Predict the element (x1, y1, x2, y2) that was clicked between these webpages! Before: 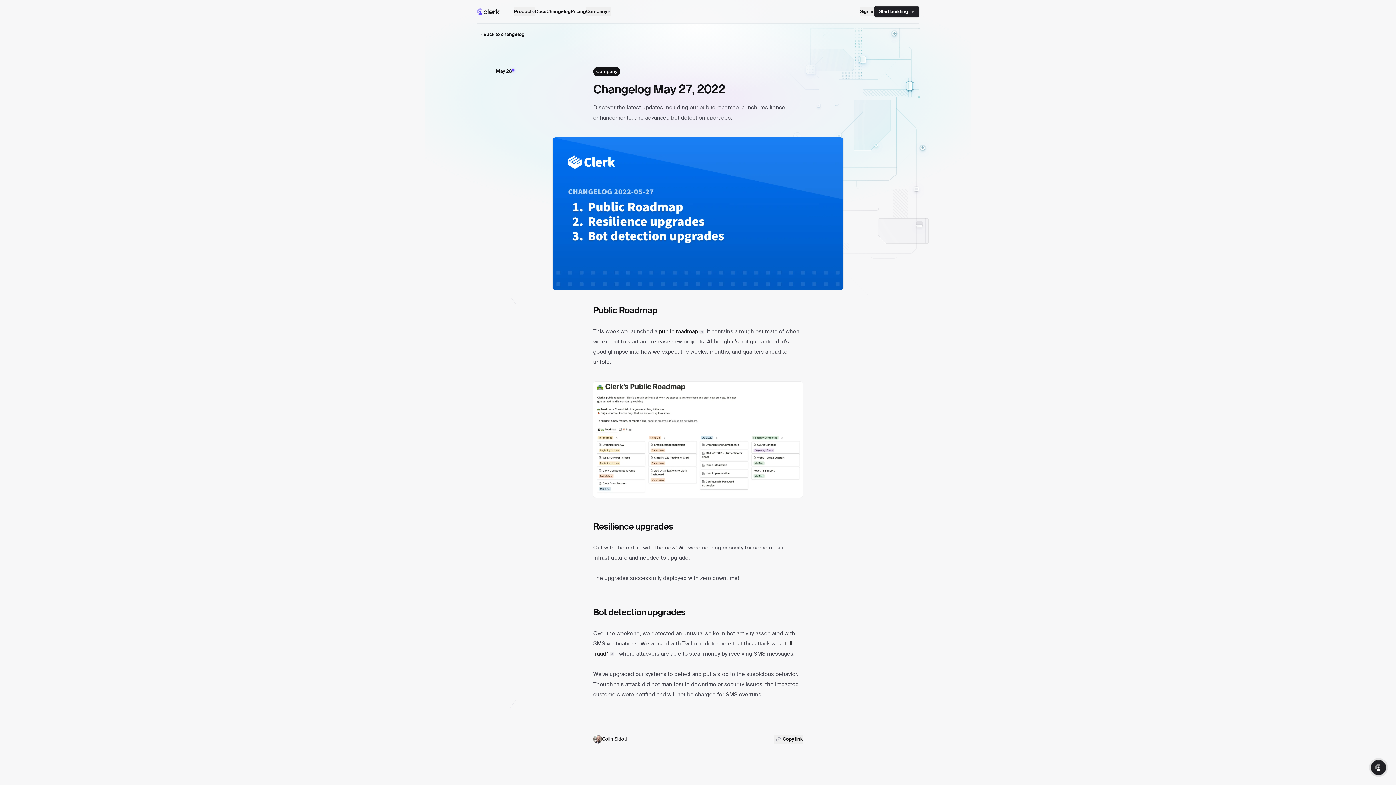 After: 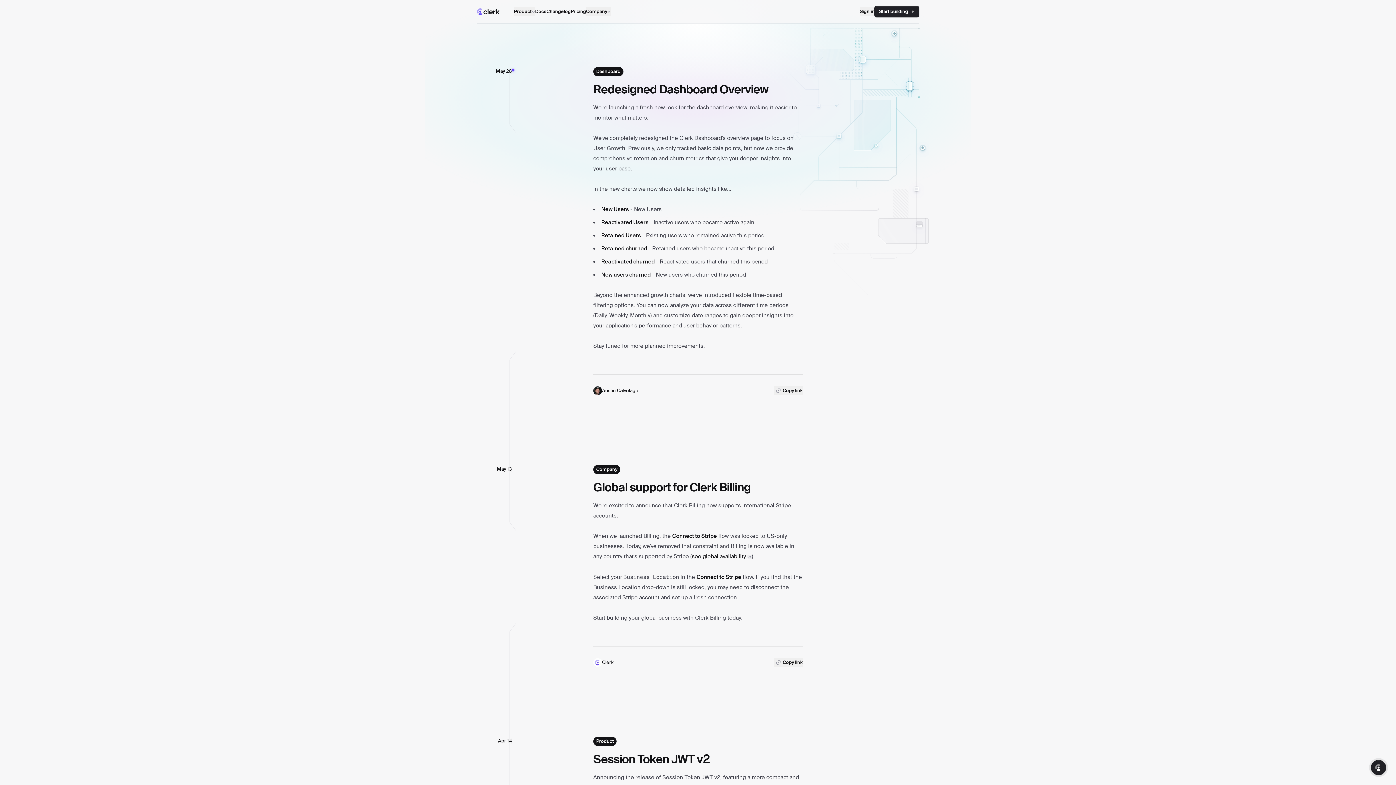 Action: label: Back to changelog bbox: (477, 29, 527, 40)